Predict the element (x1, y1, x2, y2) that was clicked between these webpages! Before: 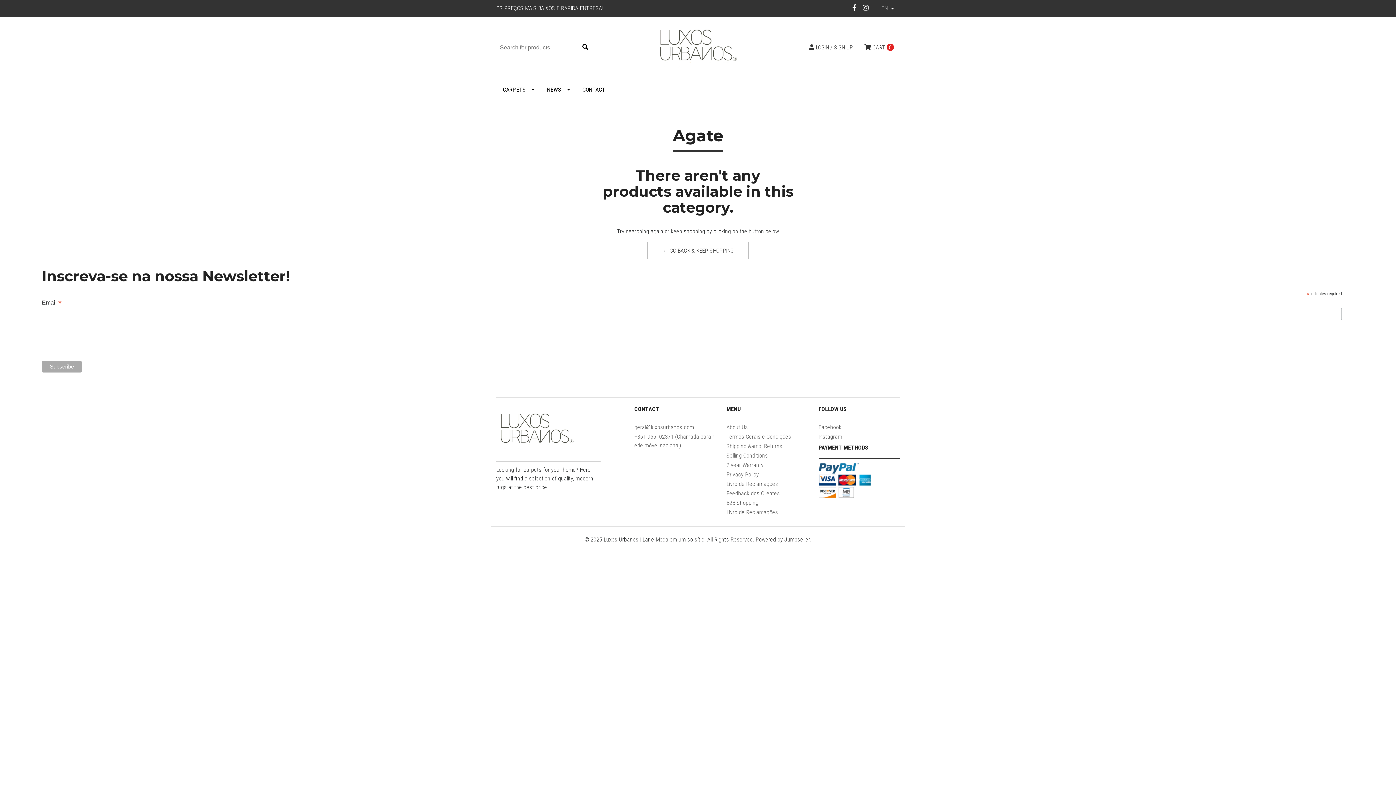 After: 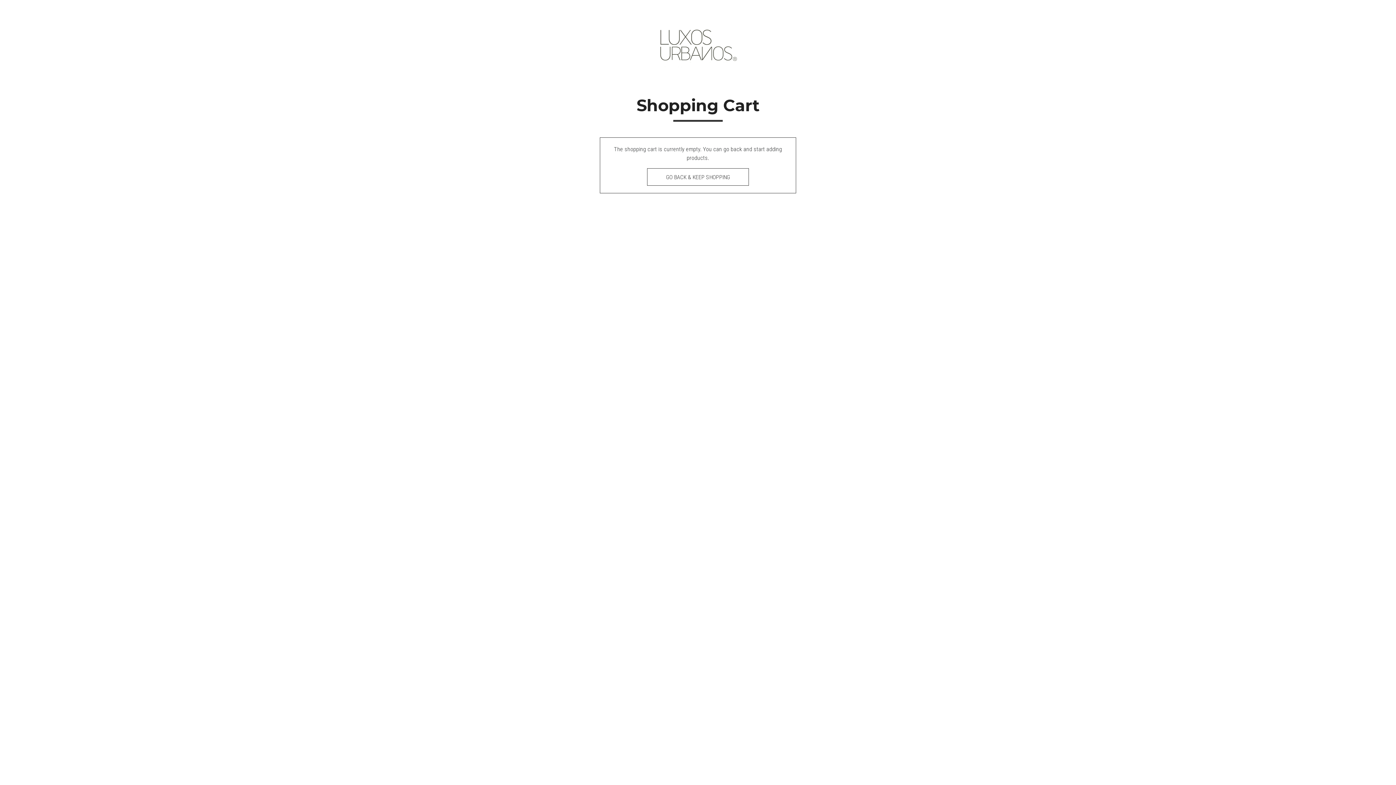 Action: bbox: (858, 37, 900, 57) label:  CART 0